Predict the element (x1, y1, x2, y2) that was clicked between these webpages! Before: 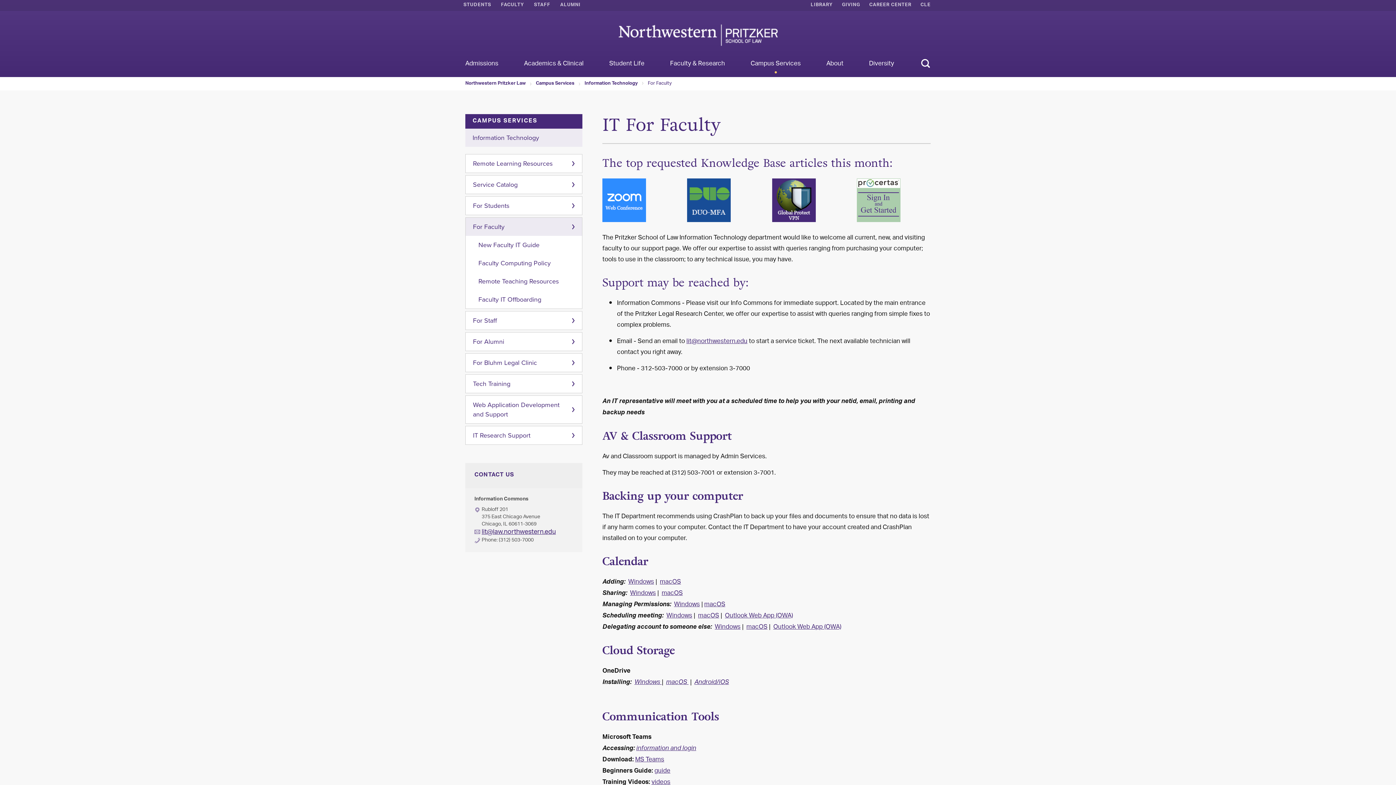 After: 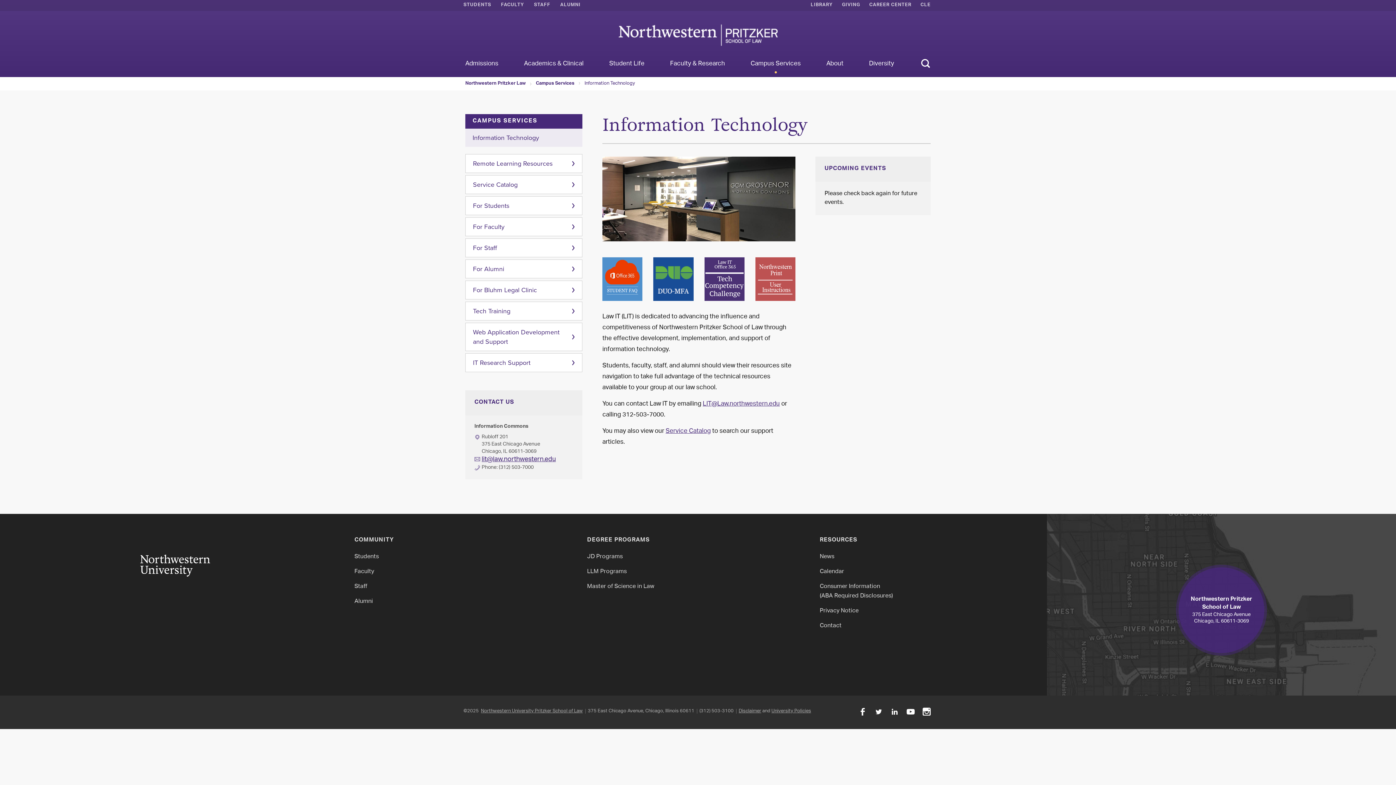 Action: label: Information Technology bbox: (584, 79, 637, 88)